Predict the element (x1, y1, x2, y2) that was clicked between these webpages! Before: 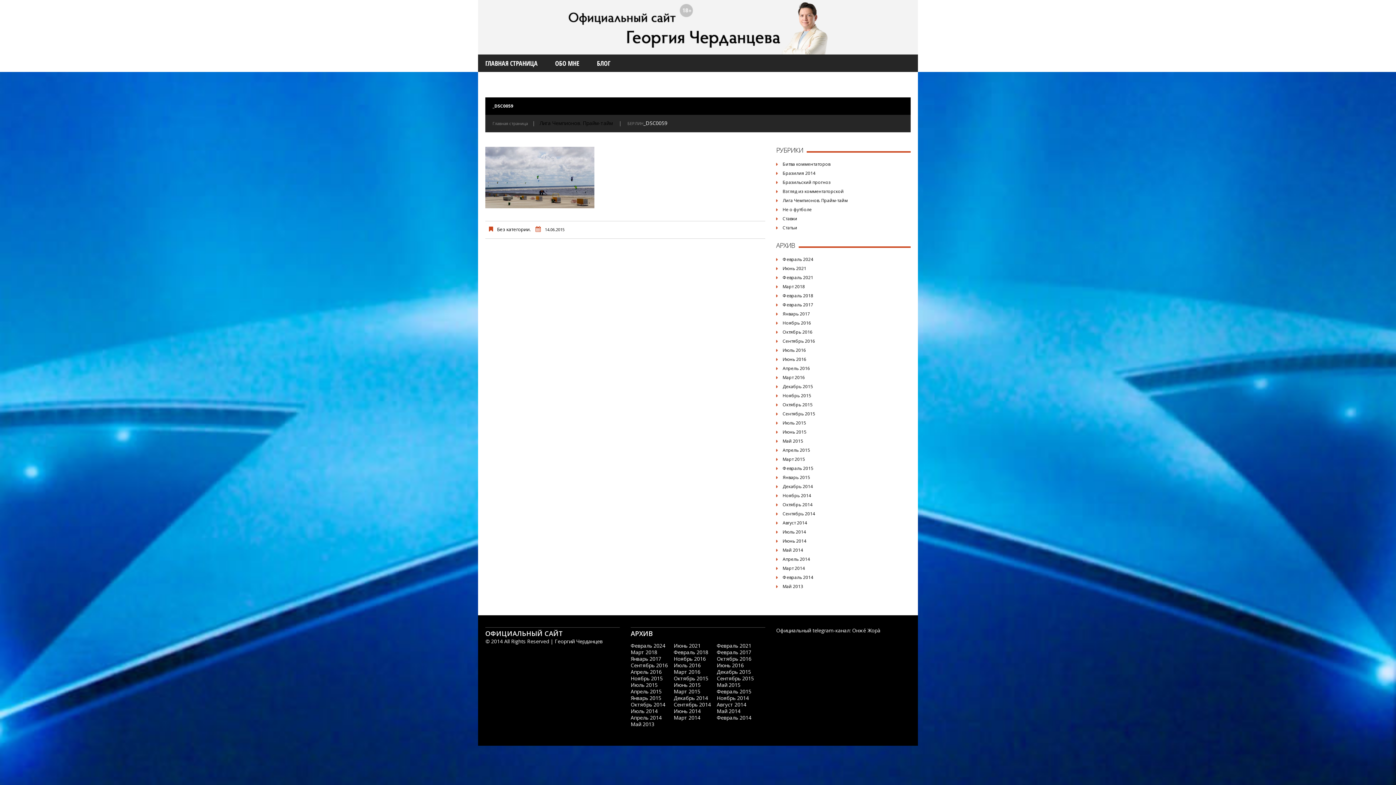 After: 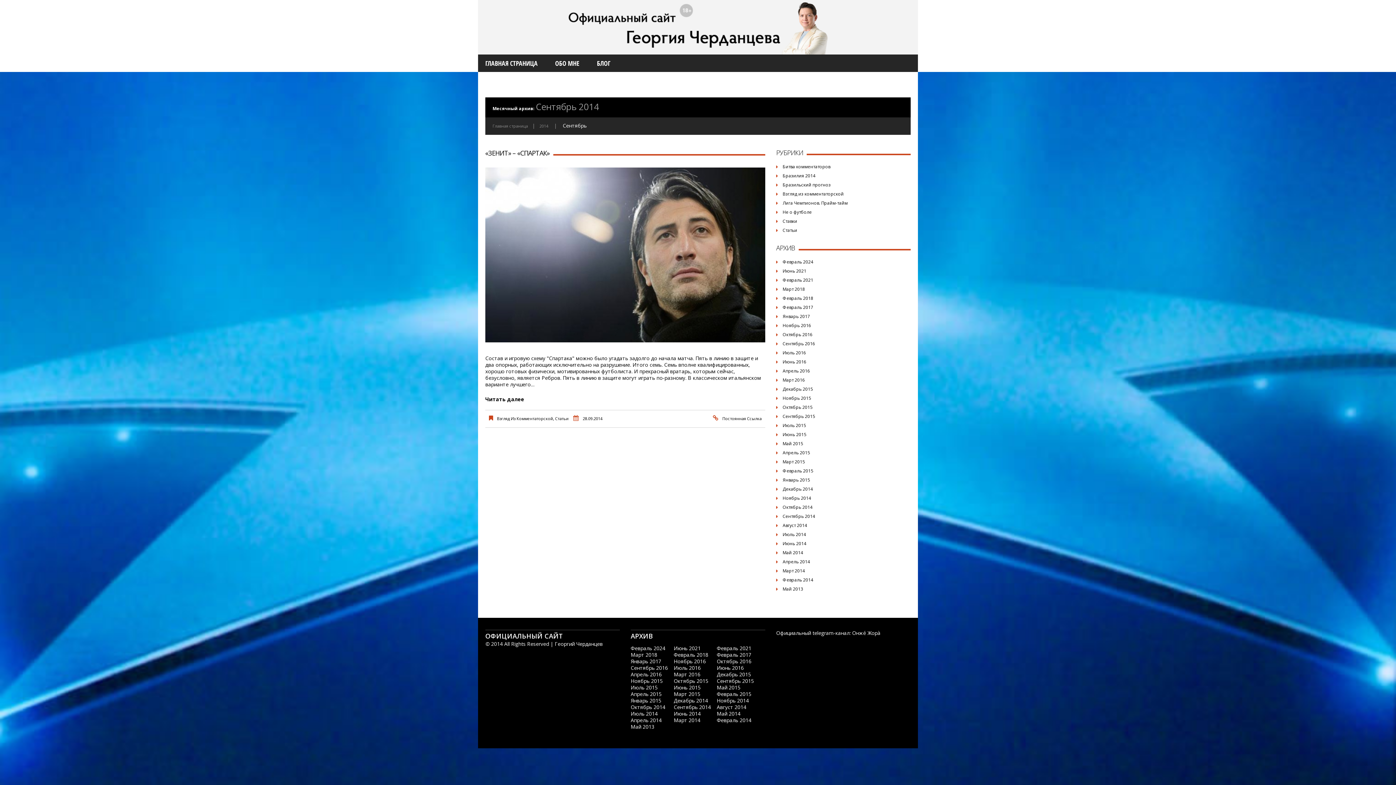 Action: bbox: (673, 701, 711, 708) label: Сентябрь 2014